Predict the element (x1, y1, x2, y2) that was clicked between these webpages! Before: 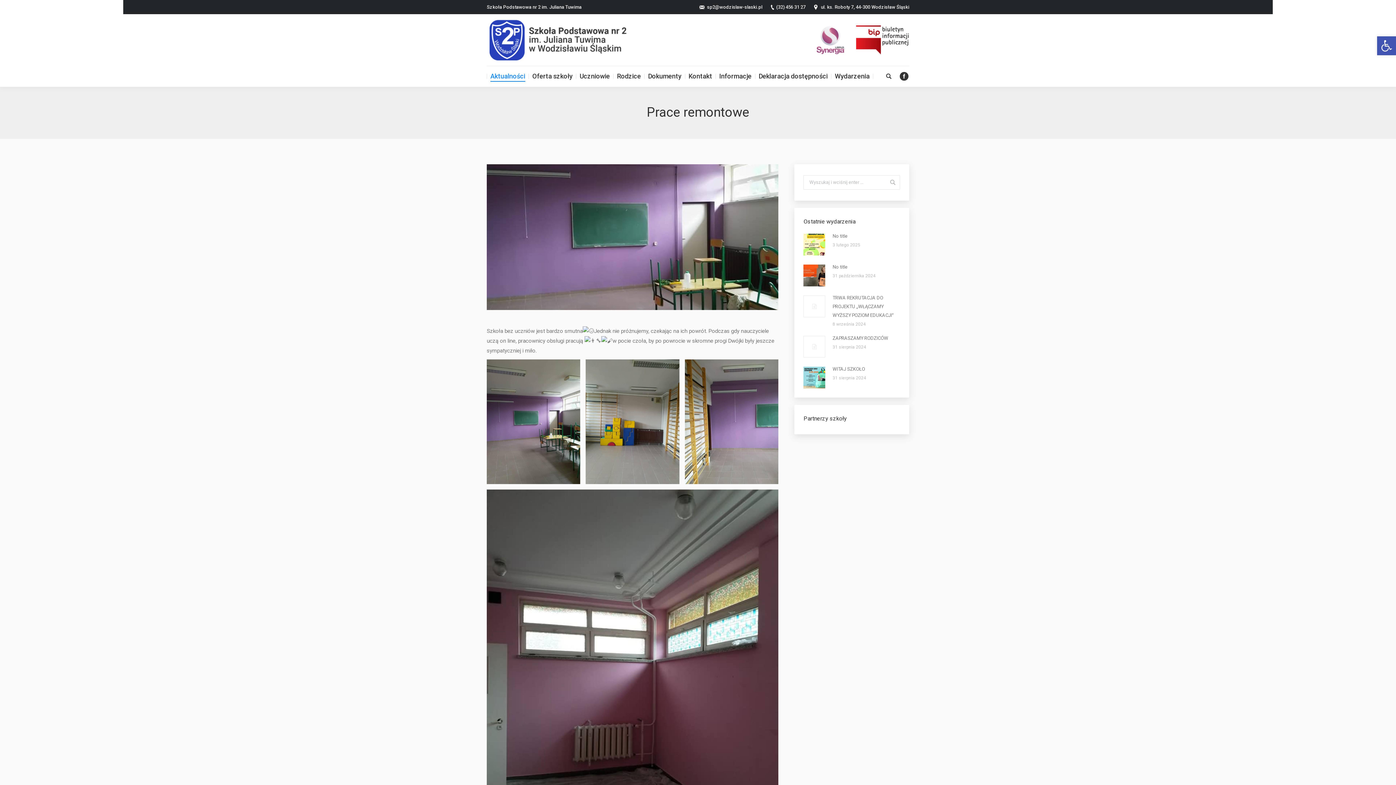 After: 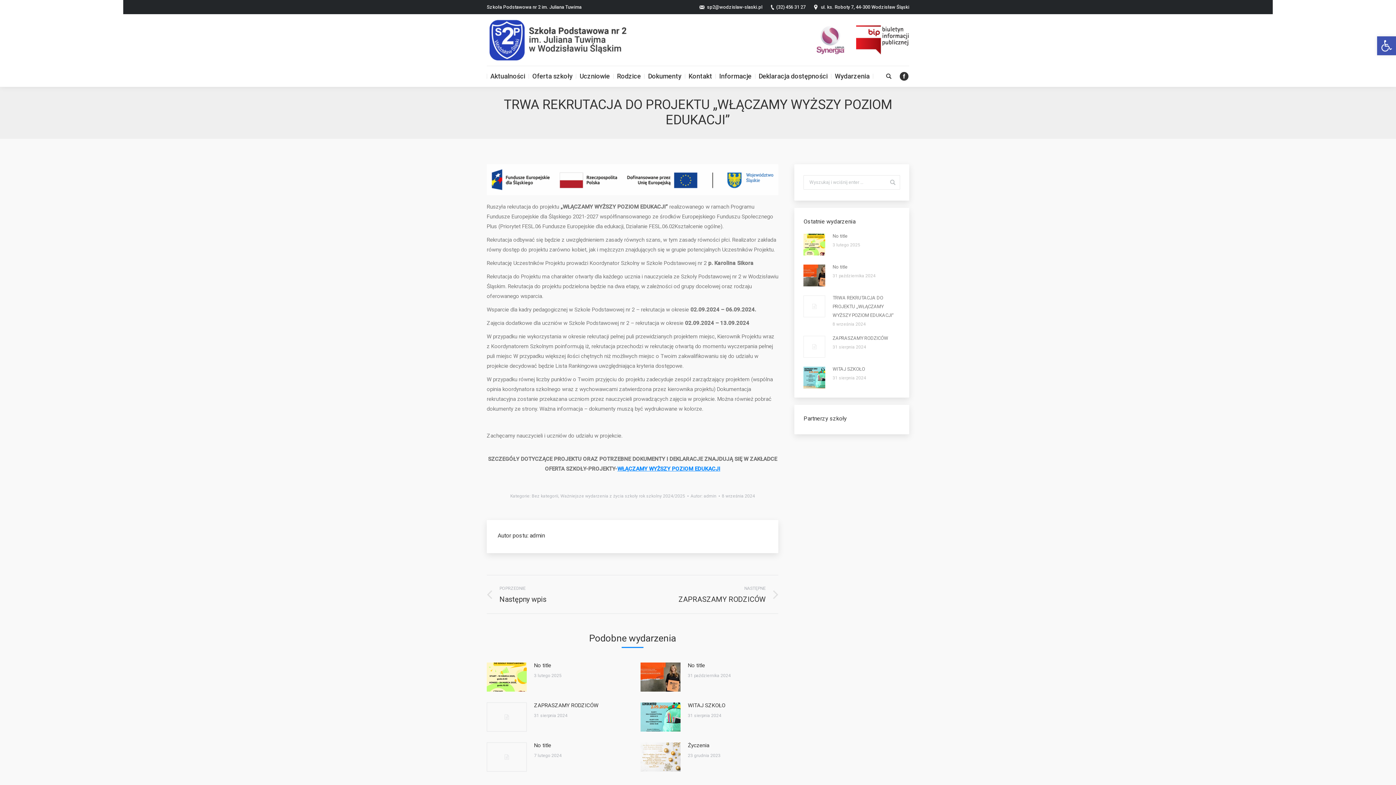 Action: bbox: (803, 295, 825, 317)